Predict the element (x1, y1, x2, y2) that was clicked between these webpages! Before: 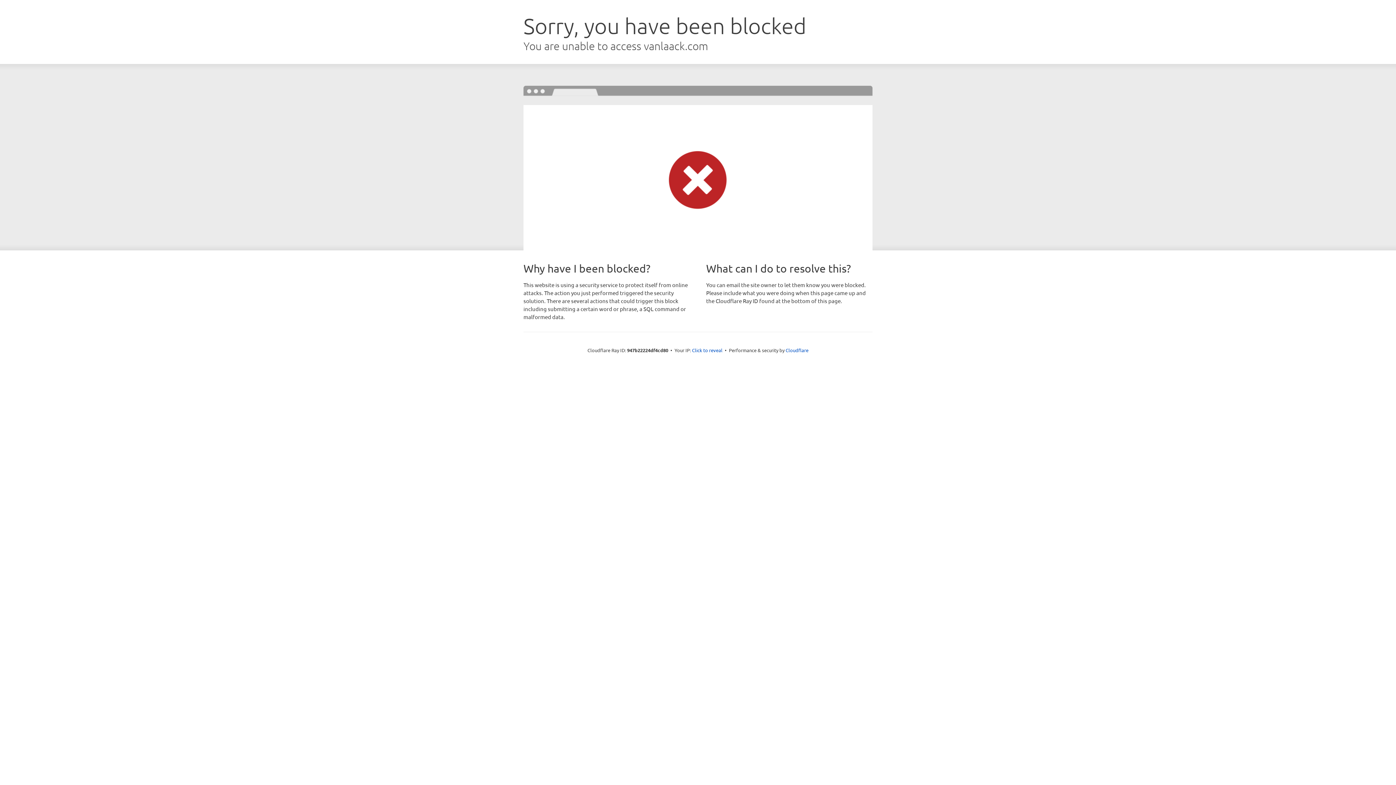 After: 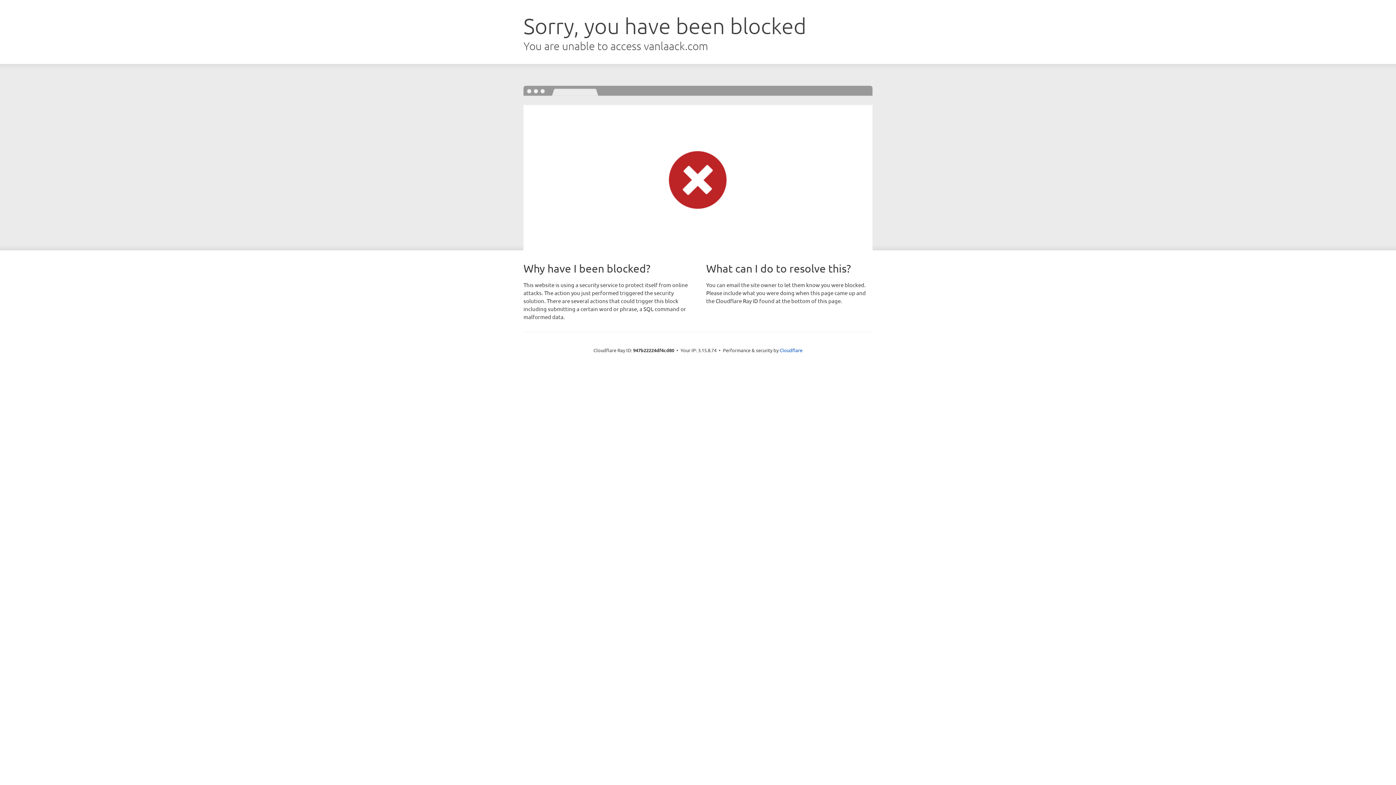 Action: bbox: (692, 346, 722, 353) label: Click to reveal